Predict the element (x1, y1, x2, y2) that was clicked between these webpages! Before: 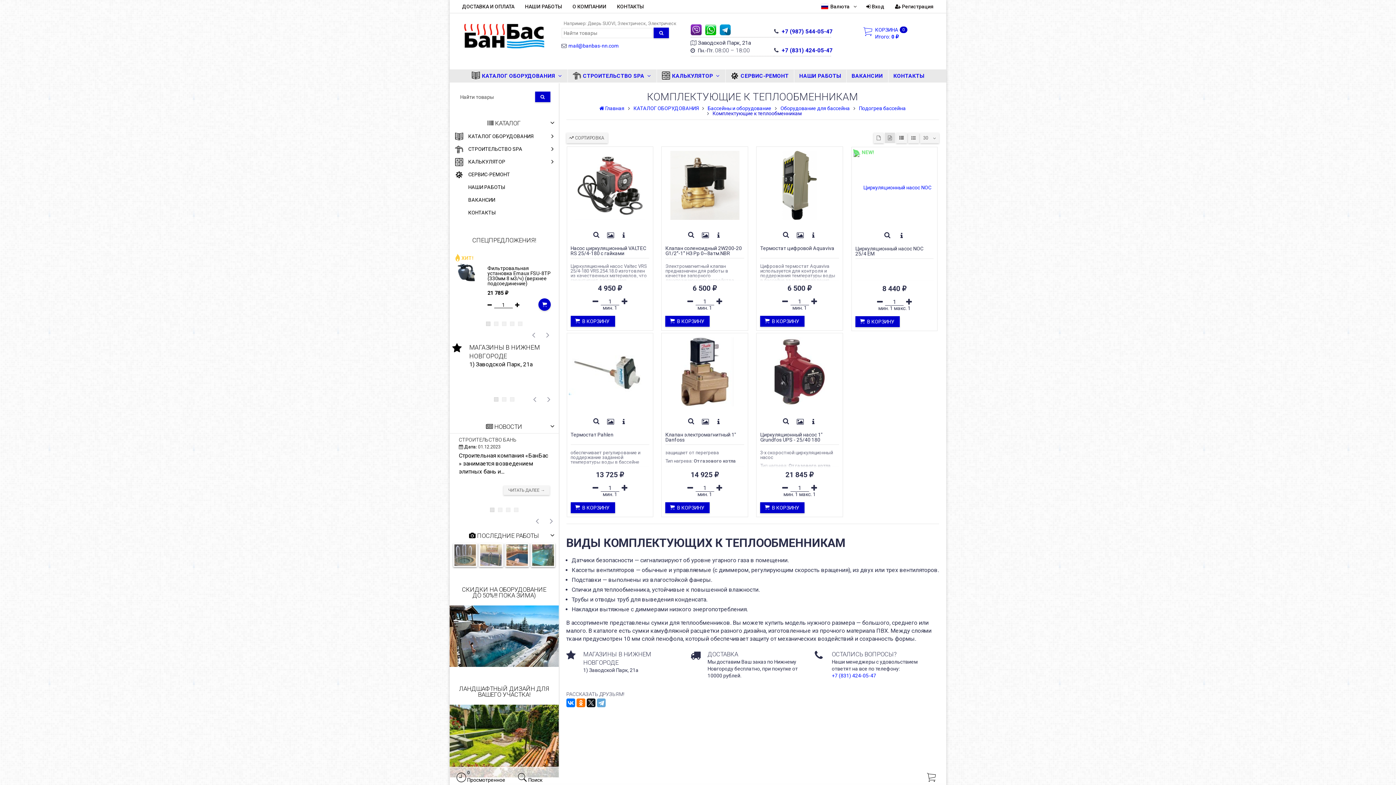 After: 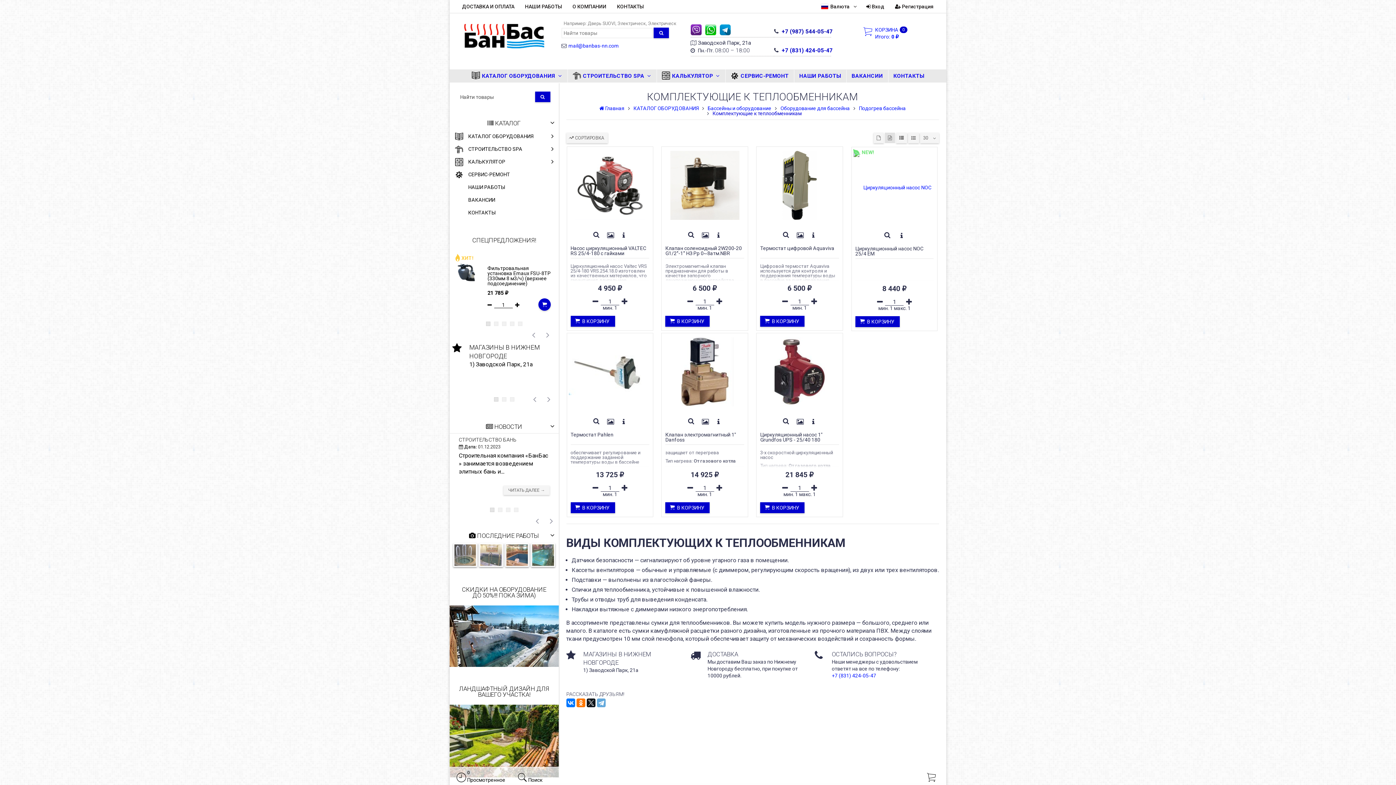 Action: label: +7 (987) 544-05-47 bbox: (781, 28, 832, 34)